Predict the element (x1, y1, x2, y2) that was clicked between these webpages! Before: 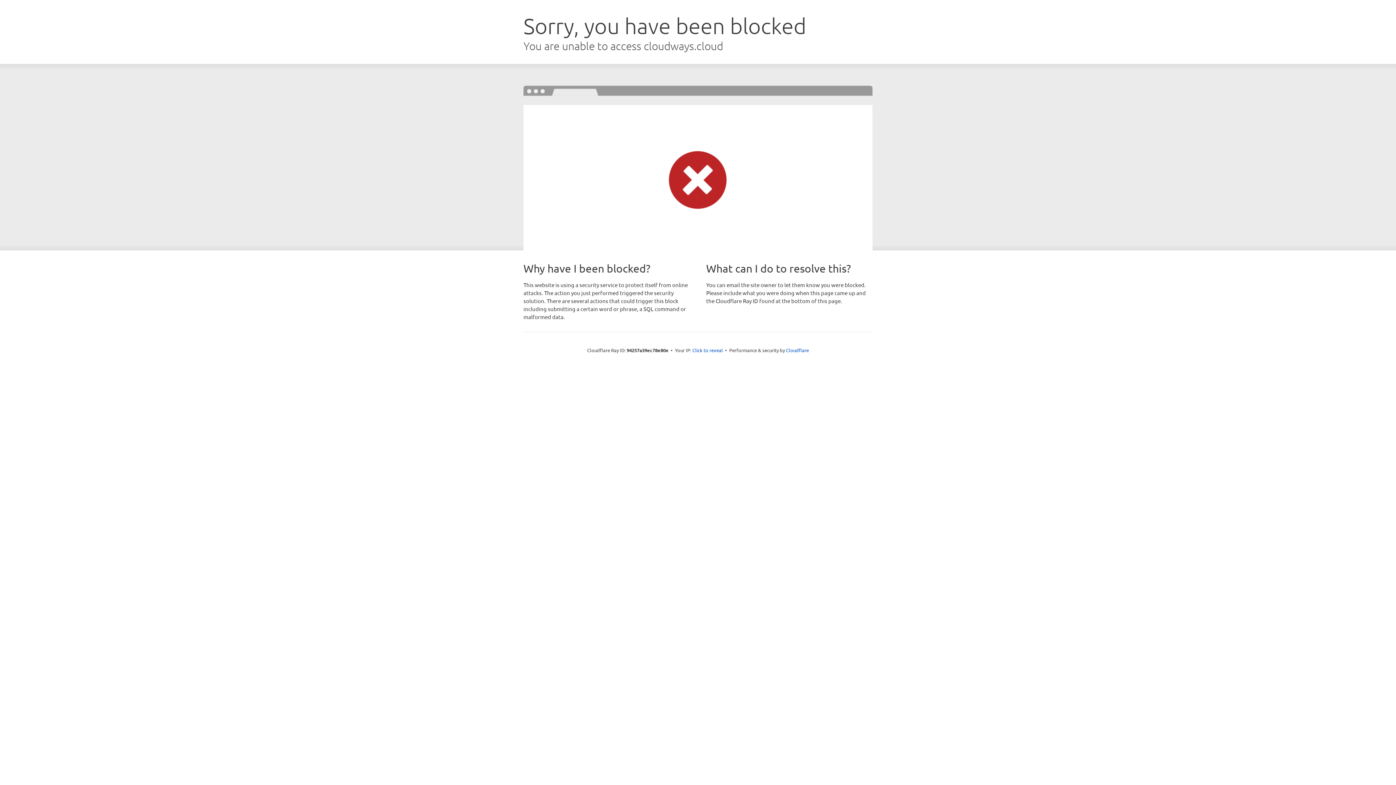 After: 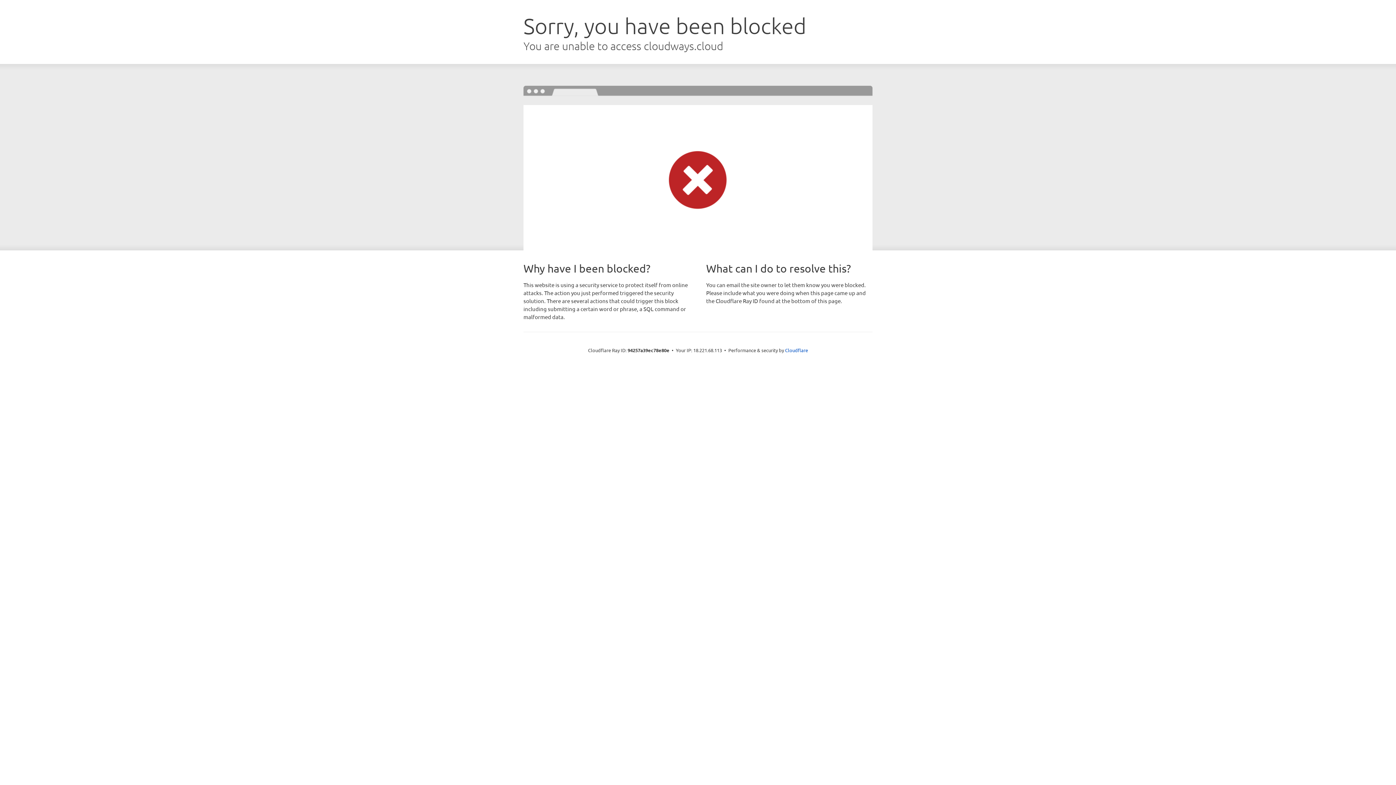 Action: bbox: (692, 346, 723, 353) label: Click to reveal